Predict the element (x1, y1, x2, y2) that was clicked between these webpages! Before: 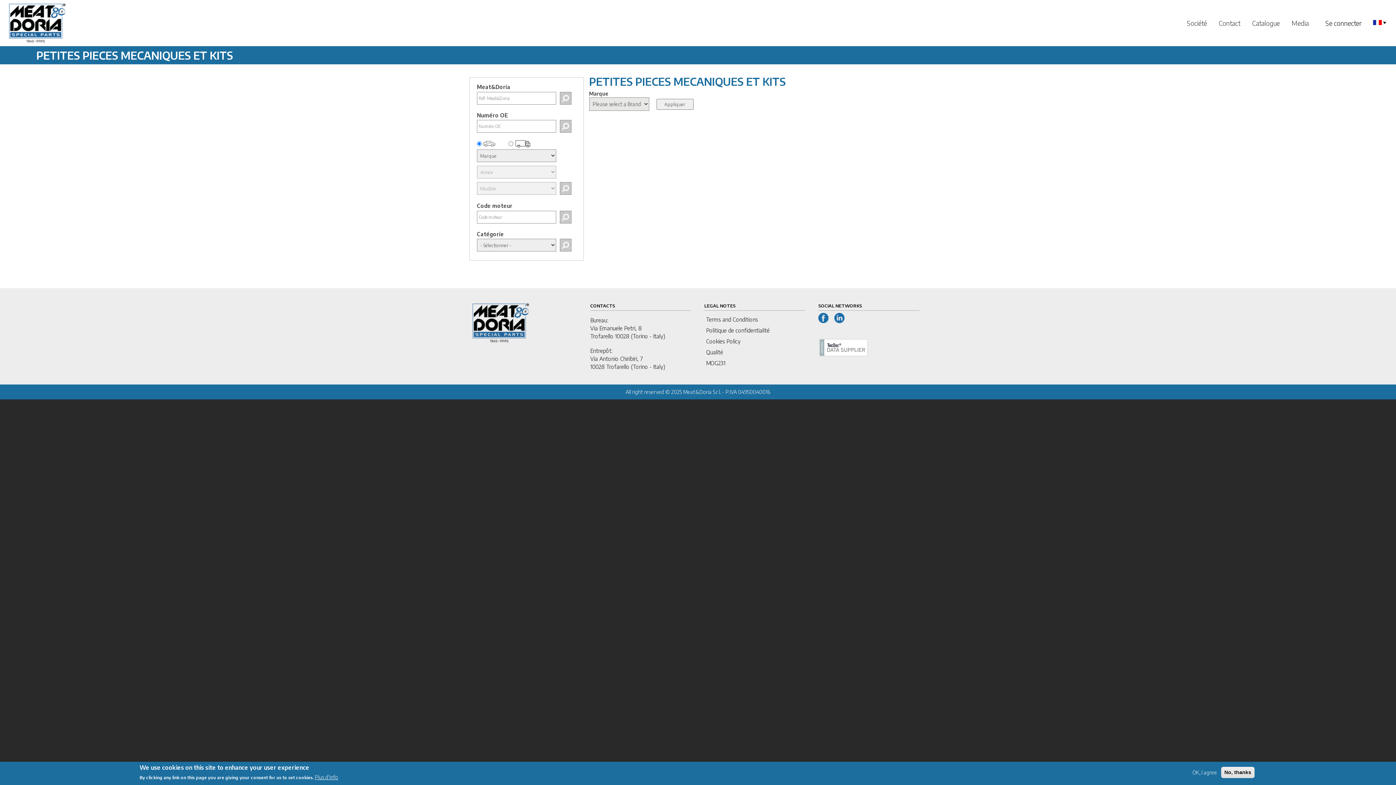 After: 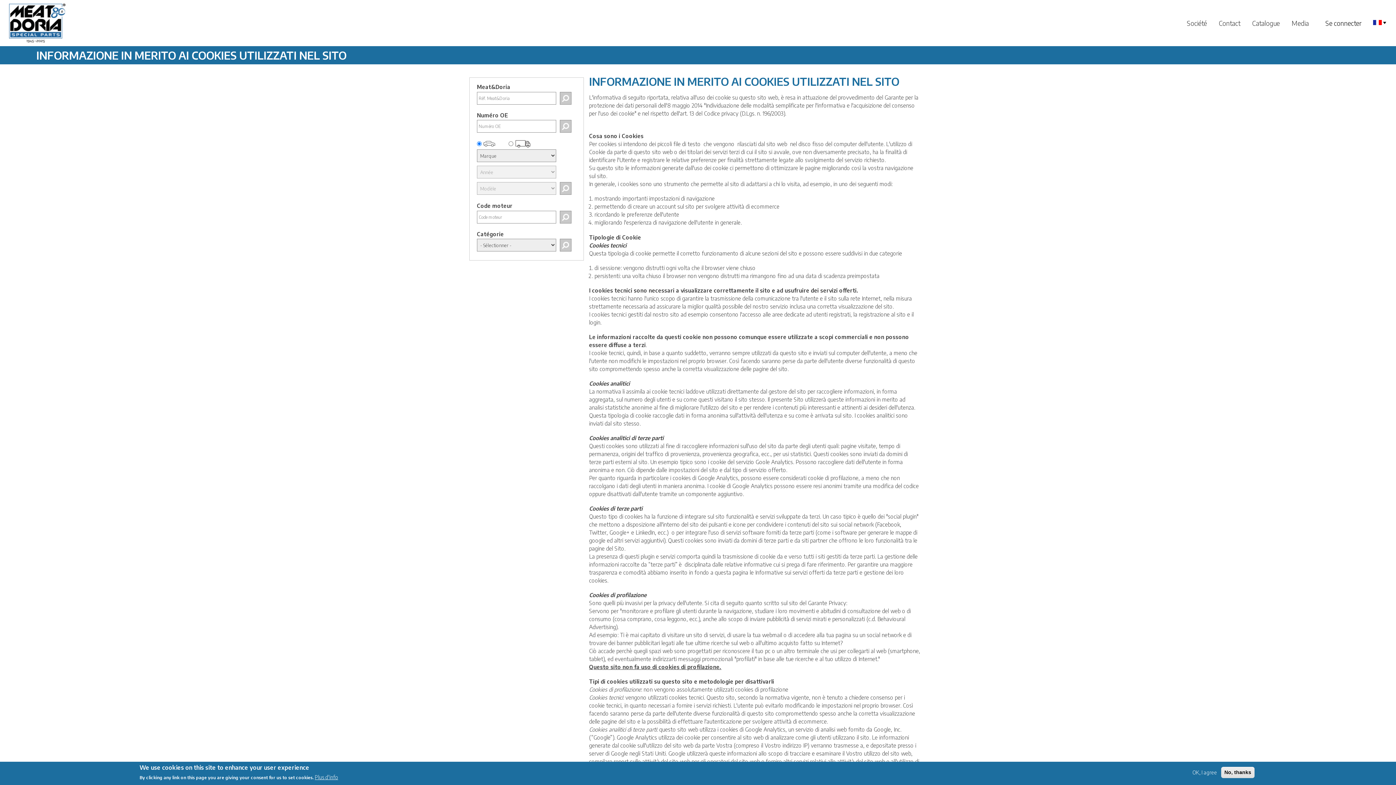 Action: bbox: (704, 338, 805, 349) label: Cookies Policy